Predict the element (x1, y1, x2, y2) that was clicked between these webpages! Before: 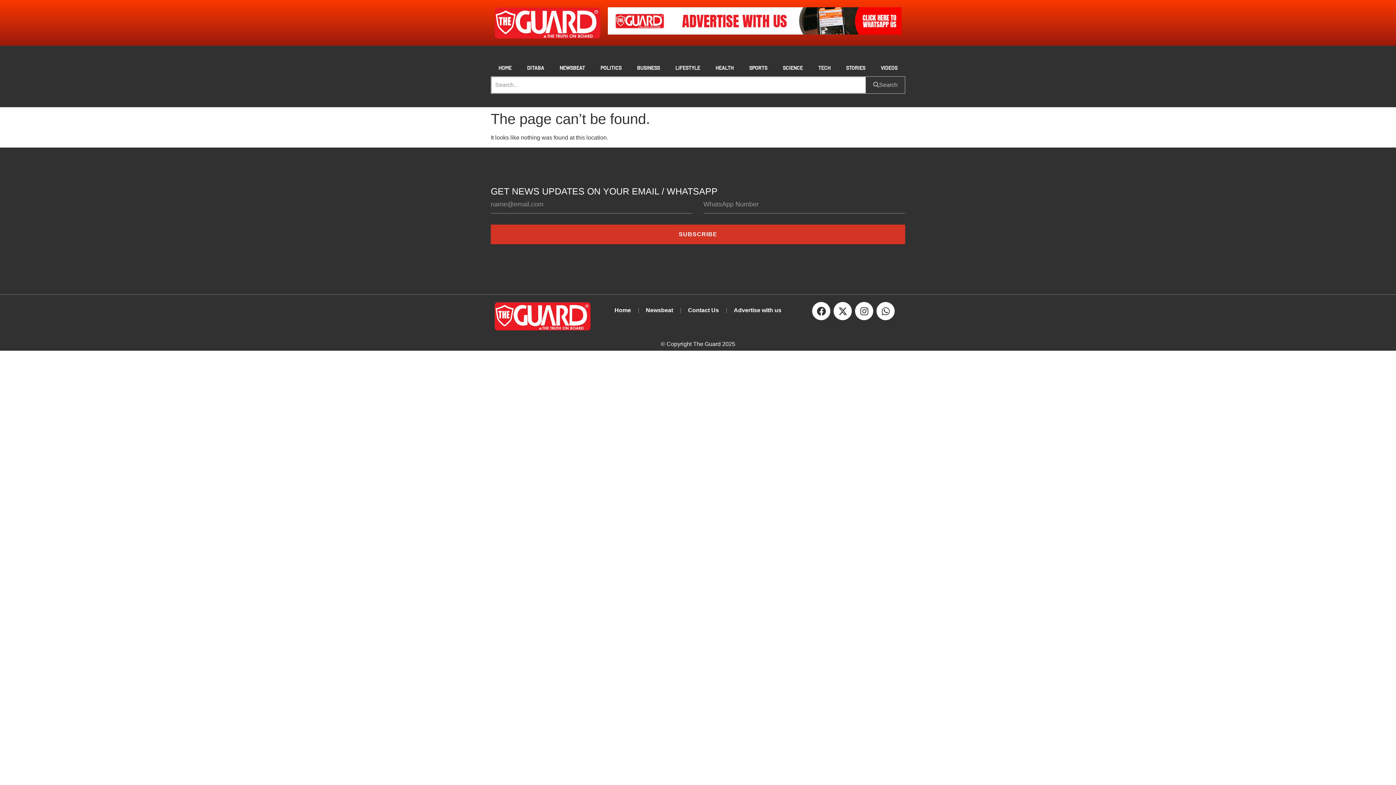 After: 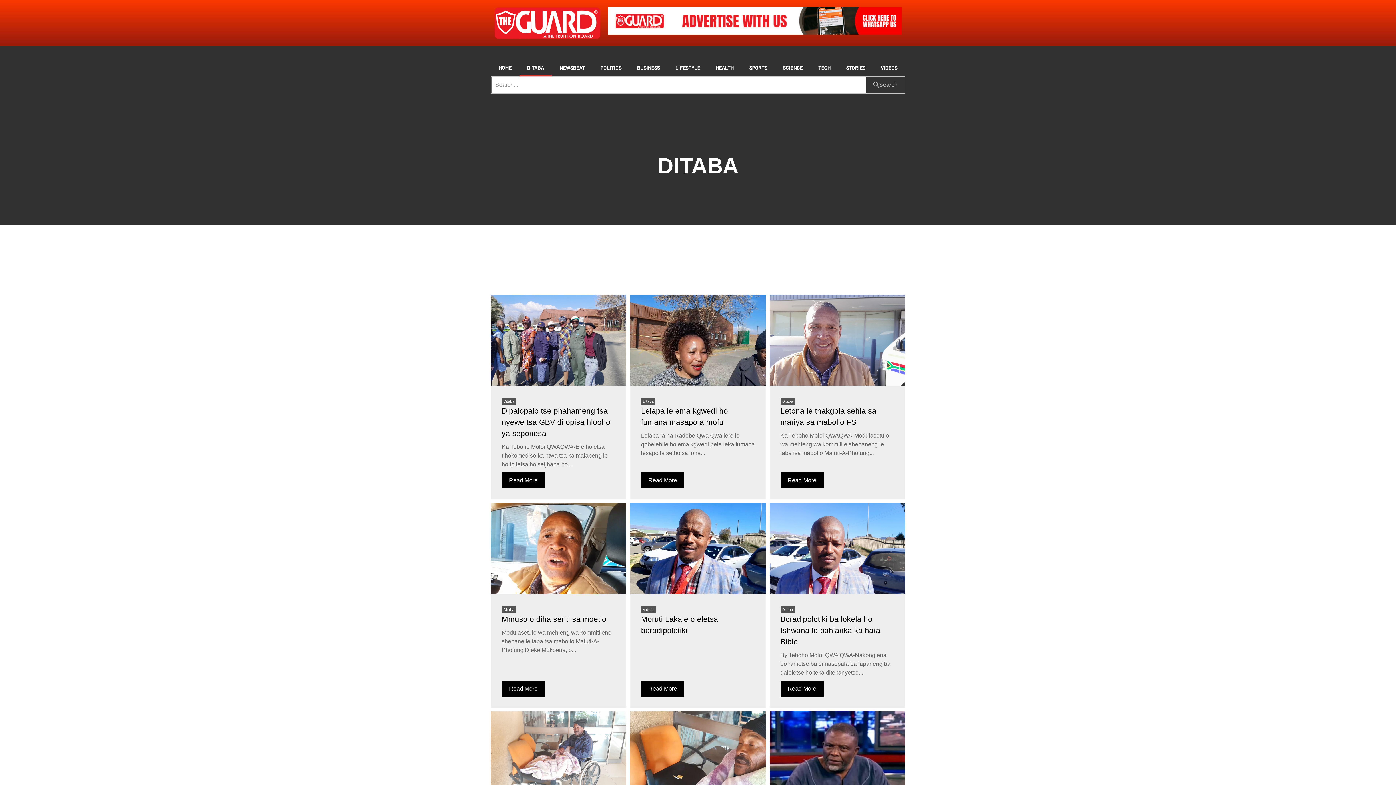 Action: label: DITABA bbox: (519, 59, 552, 76)